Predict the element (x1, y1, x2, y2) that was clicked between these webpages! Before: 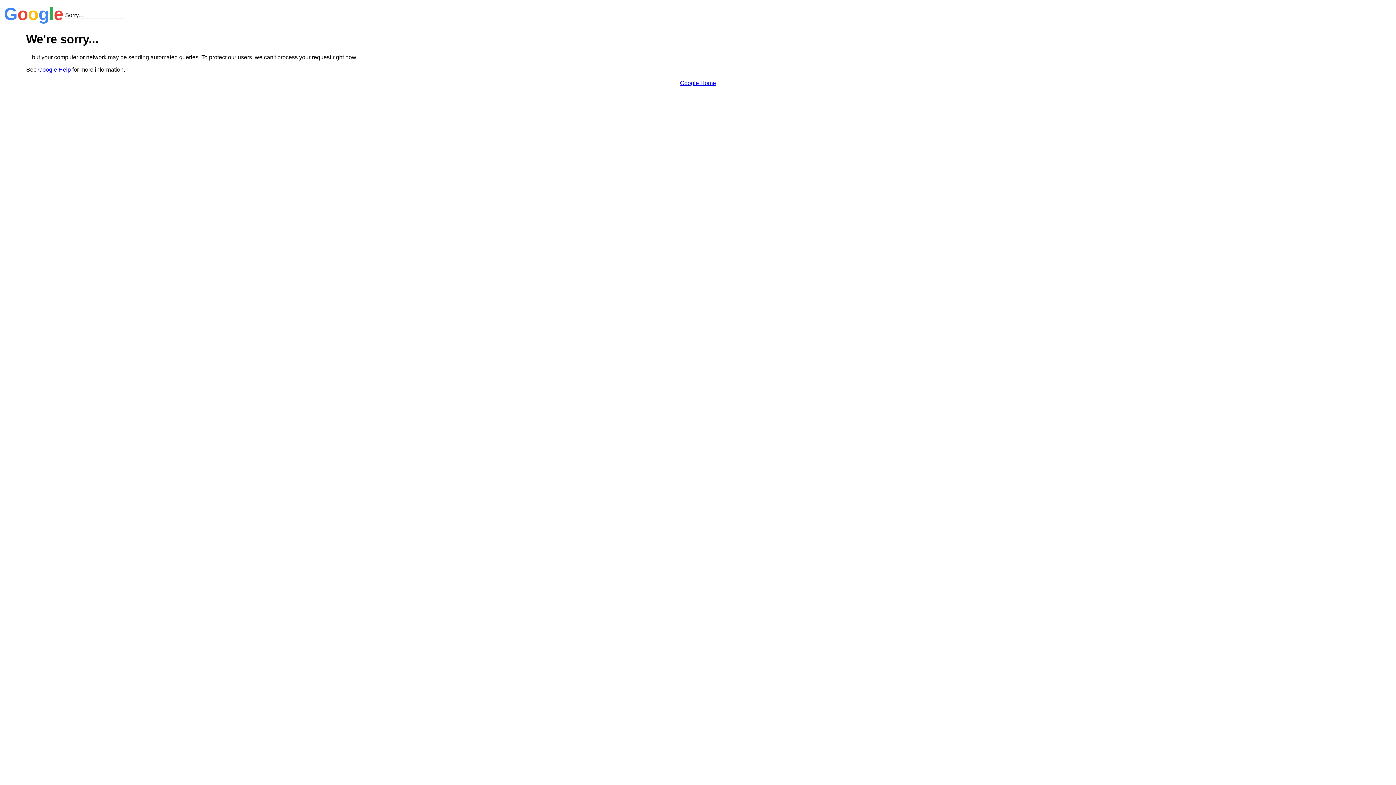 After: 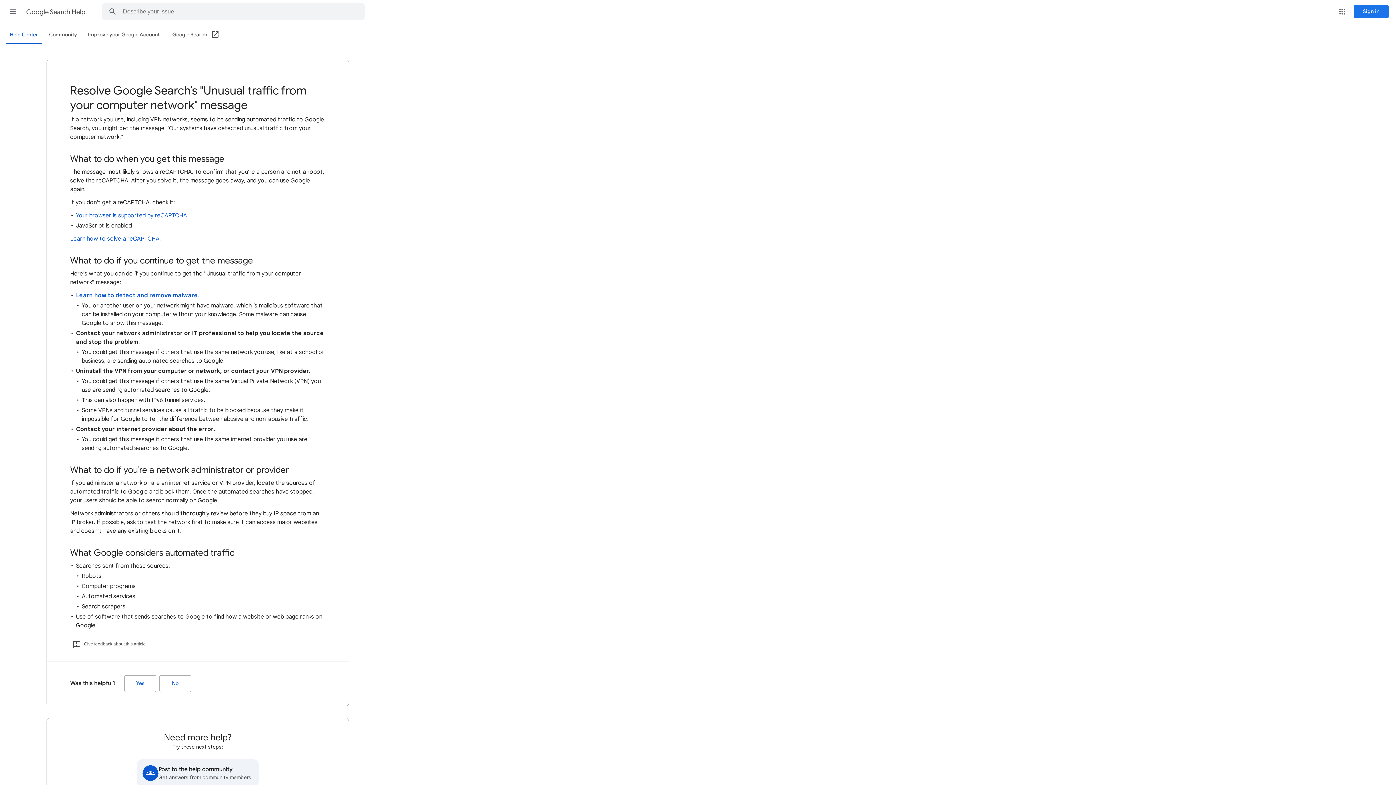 Action: label: Google Help bbox: (38, 66, 70, 72)